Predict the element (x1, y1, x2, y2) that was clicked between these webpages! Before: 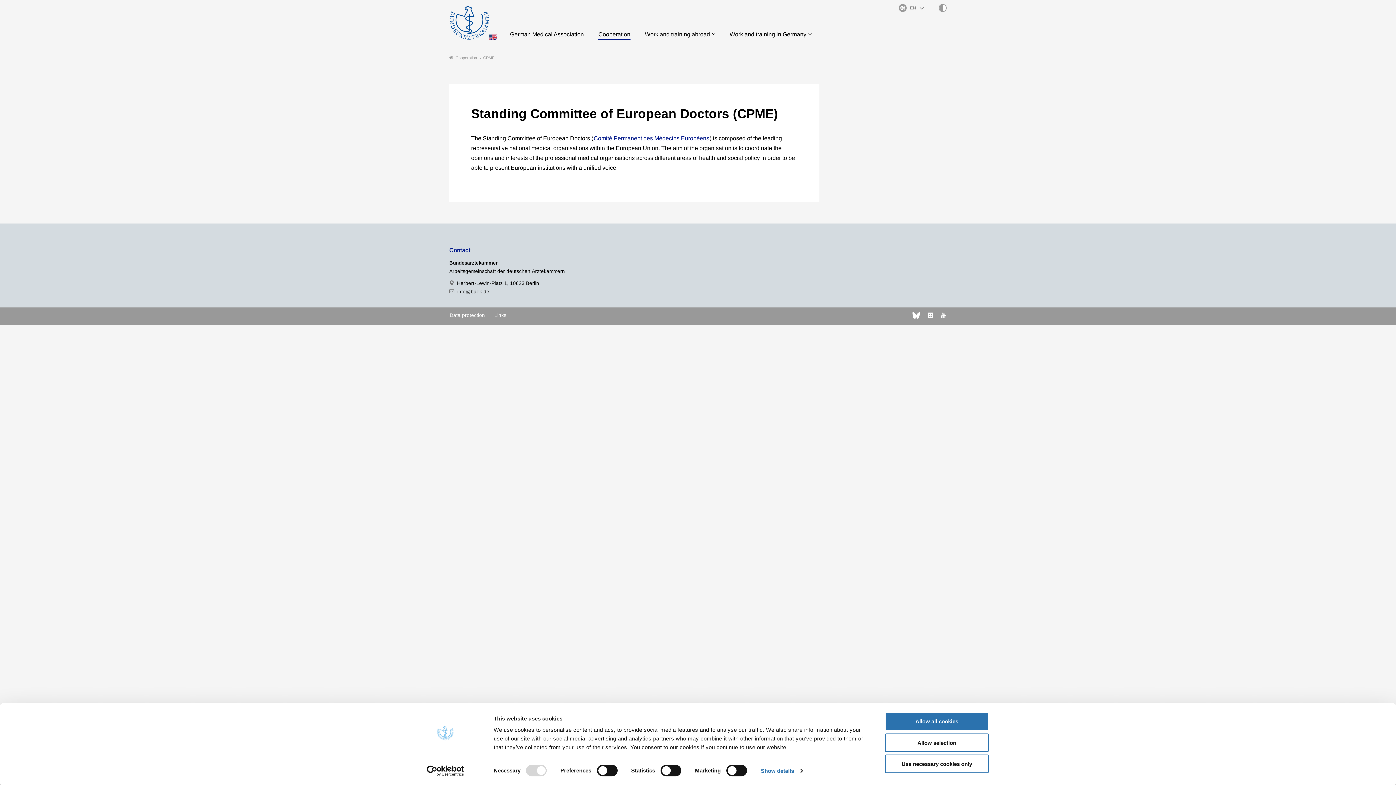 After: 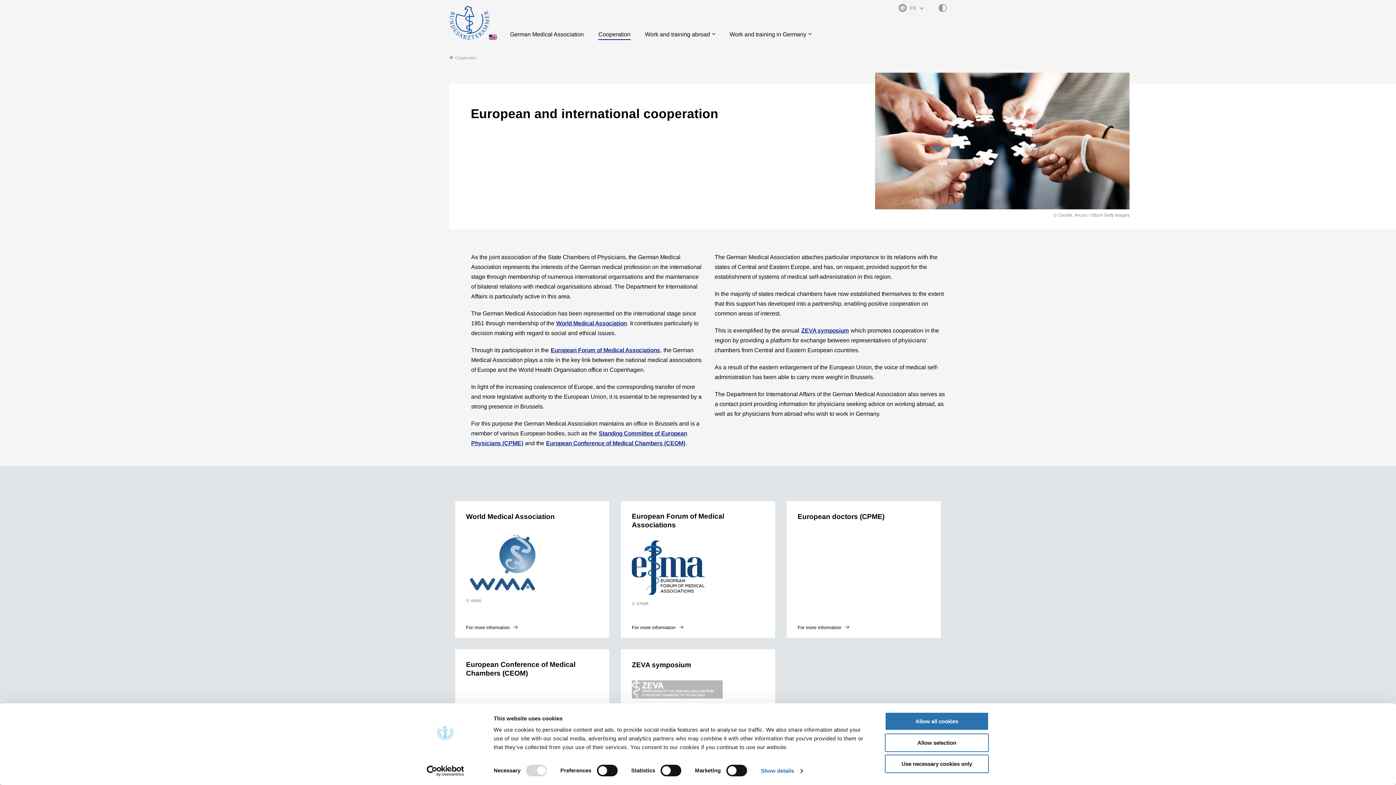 Action: bbox: (598, 30, 630, 40) label: Cooperation